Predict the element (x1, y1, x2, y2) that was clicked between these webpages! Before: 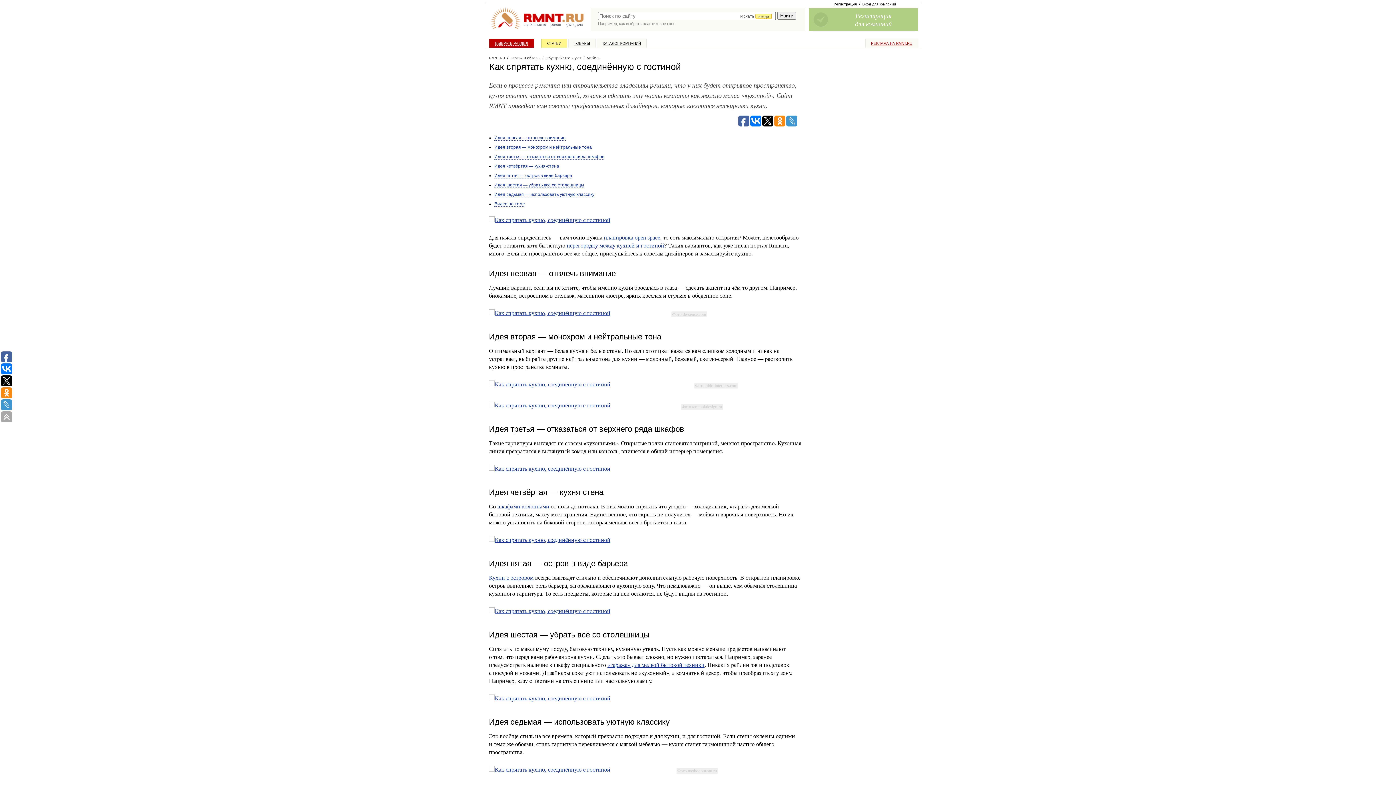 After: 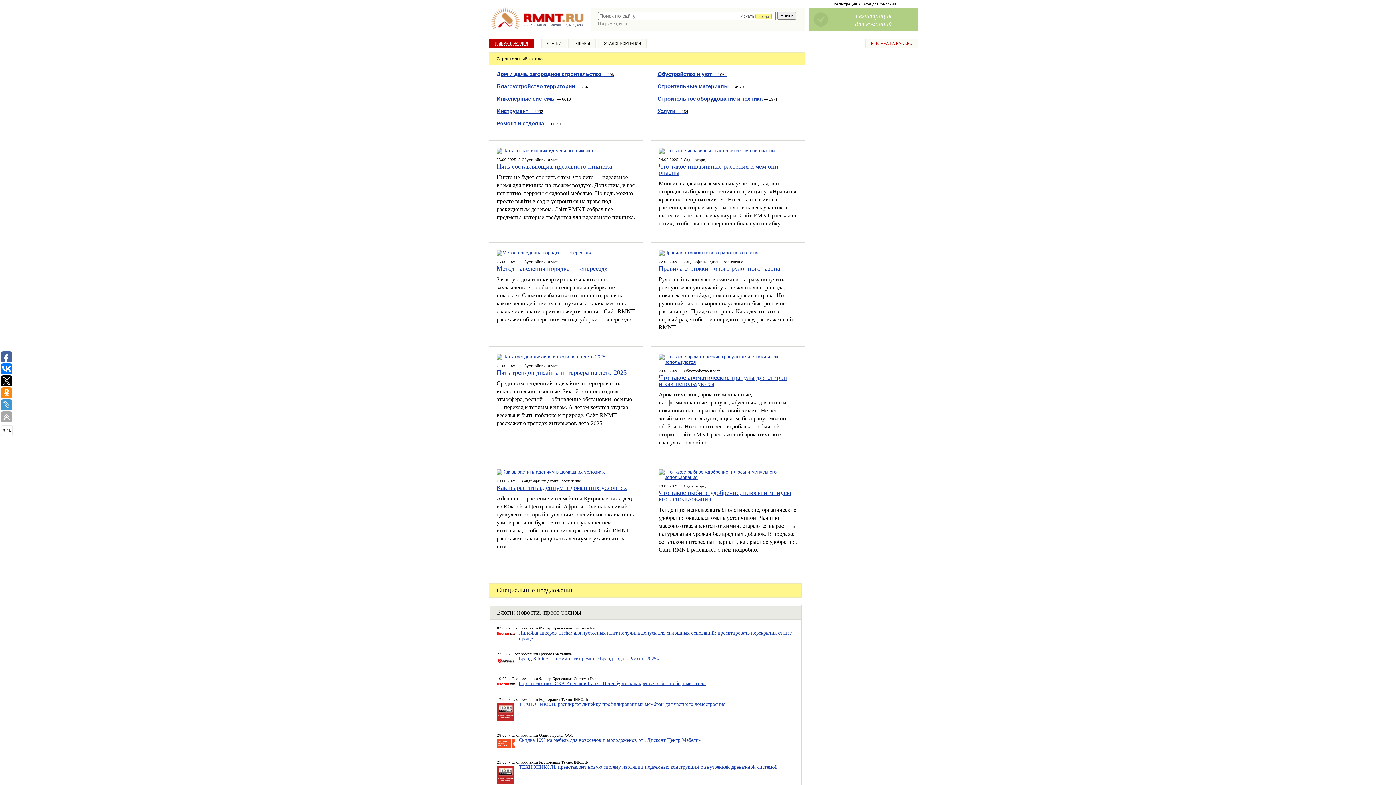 Action: bbox: (489, 28, 585, 33)